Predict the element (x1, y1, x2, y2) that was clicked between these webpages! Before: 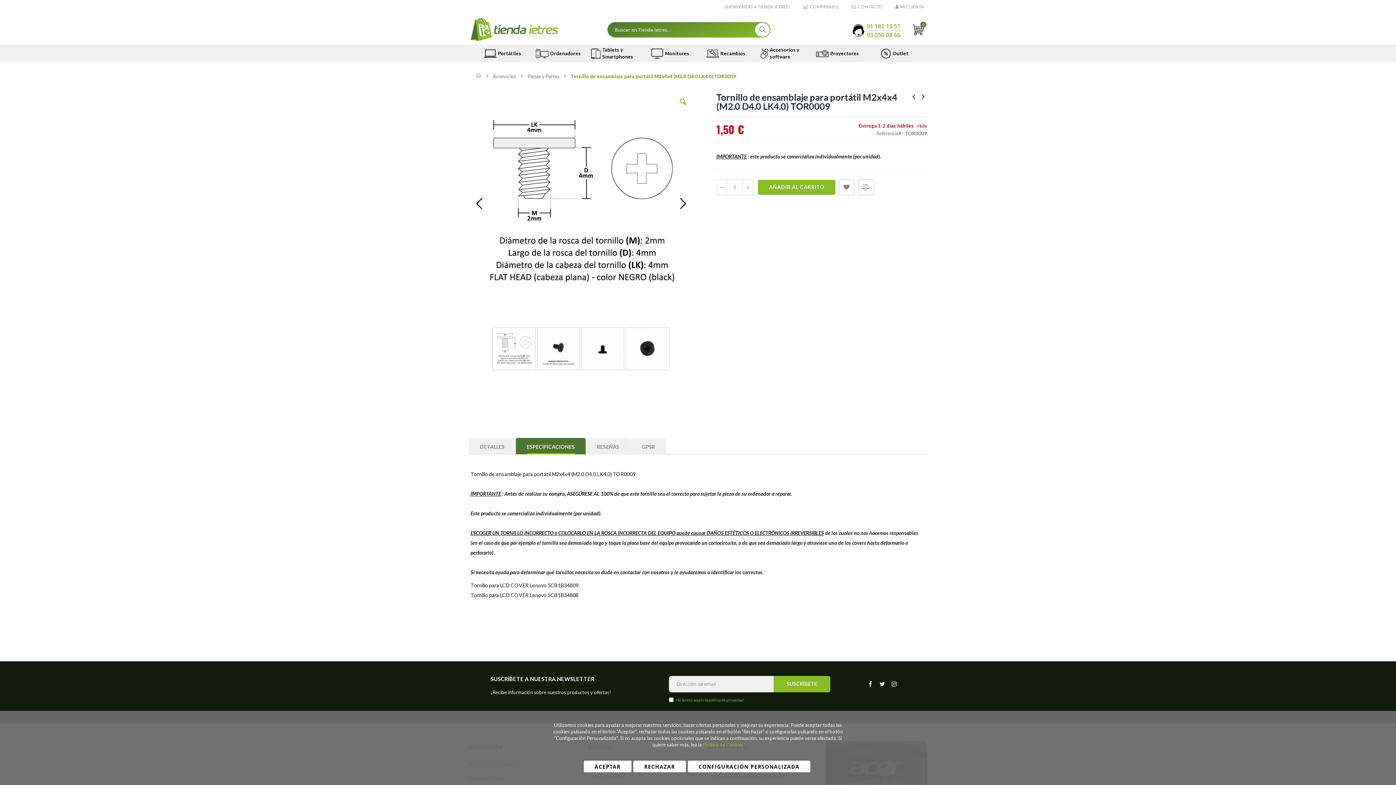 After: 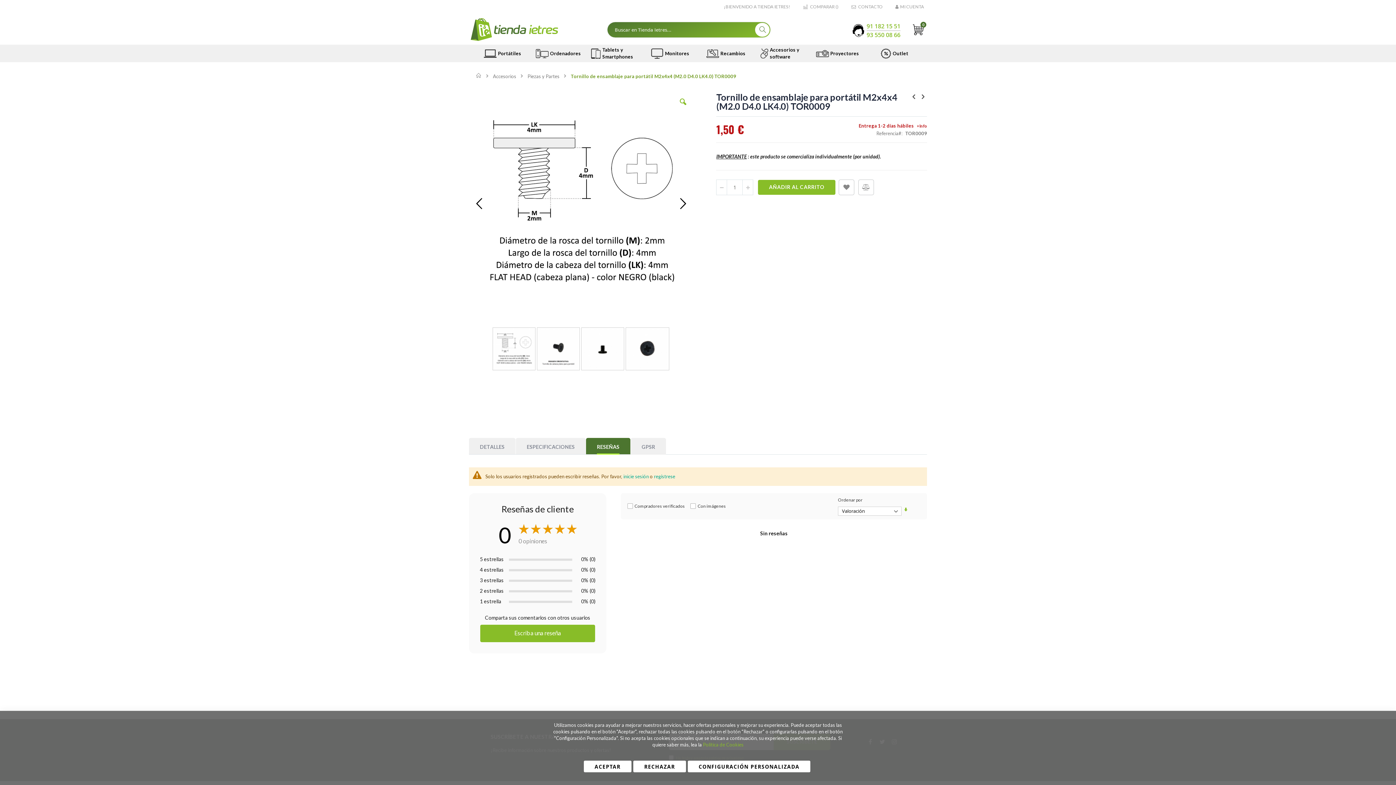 Action: bbox: (597, 431, 619, 444) label: RESEÑAS